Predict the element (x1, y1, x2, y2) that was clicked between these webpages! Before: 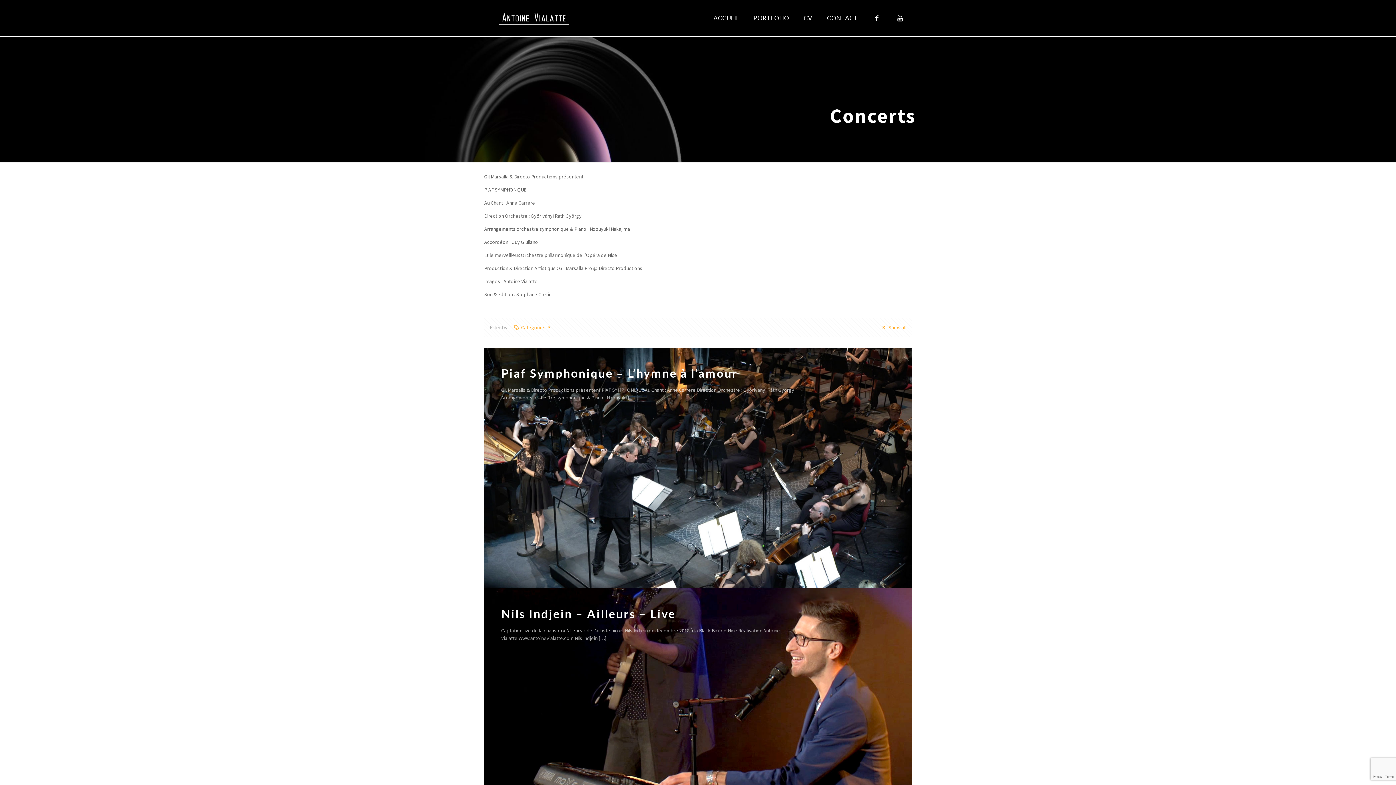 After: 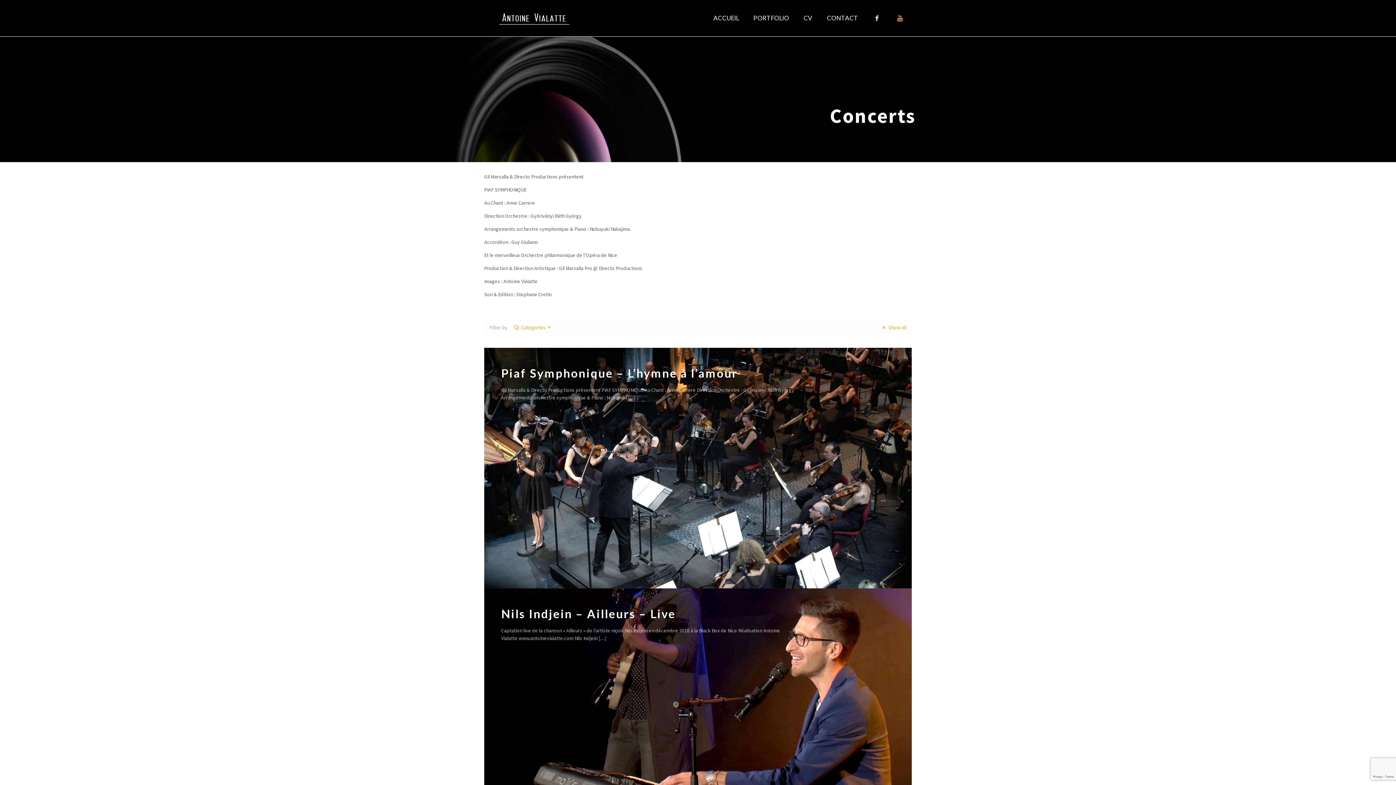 Action: bbox: (888, 0, 912, 36)